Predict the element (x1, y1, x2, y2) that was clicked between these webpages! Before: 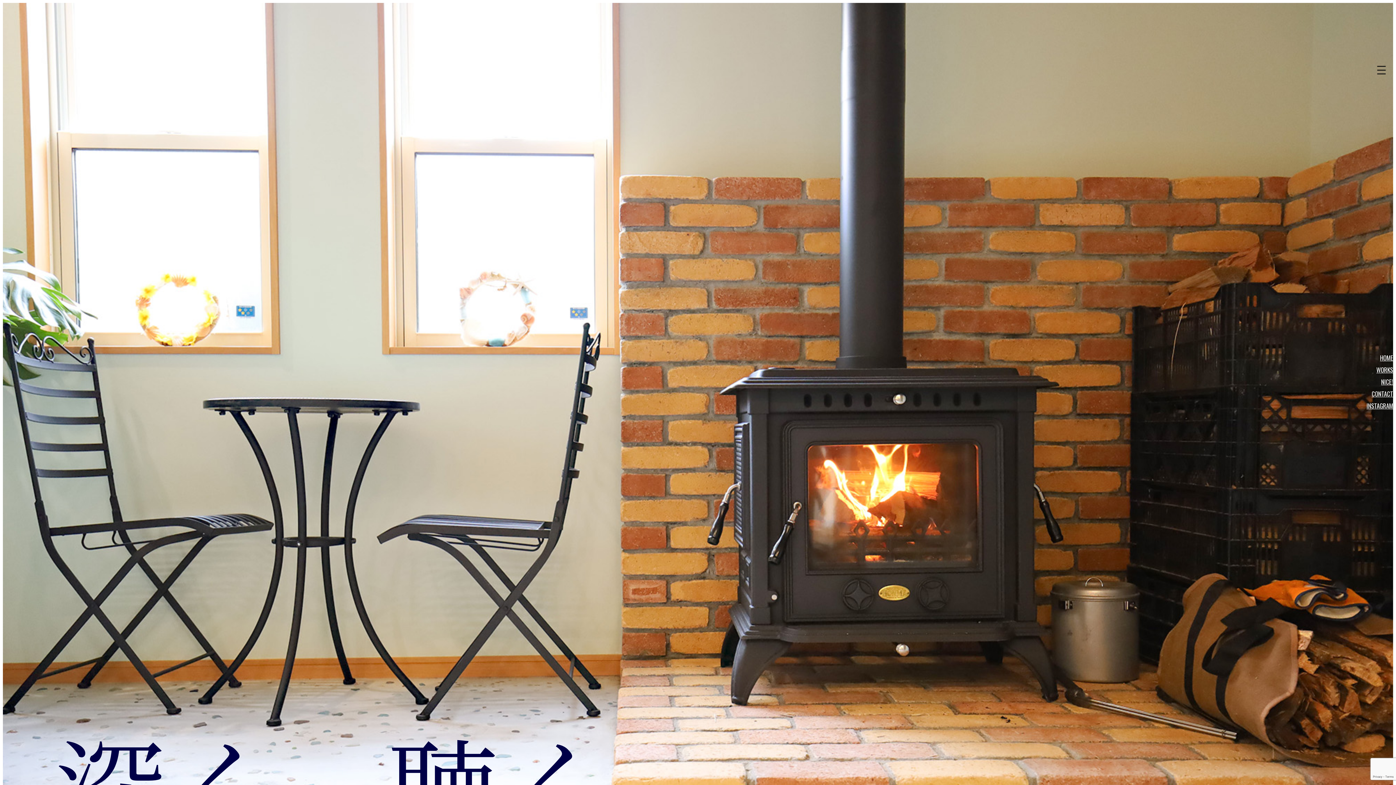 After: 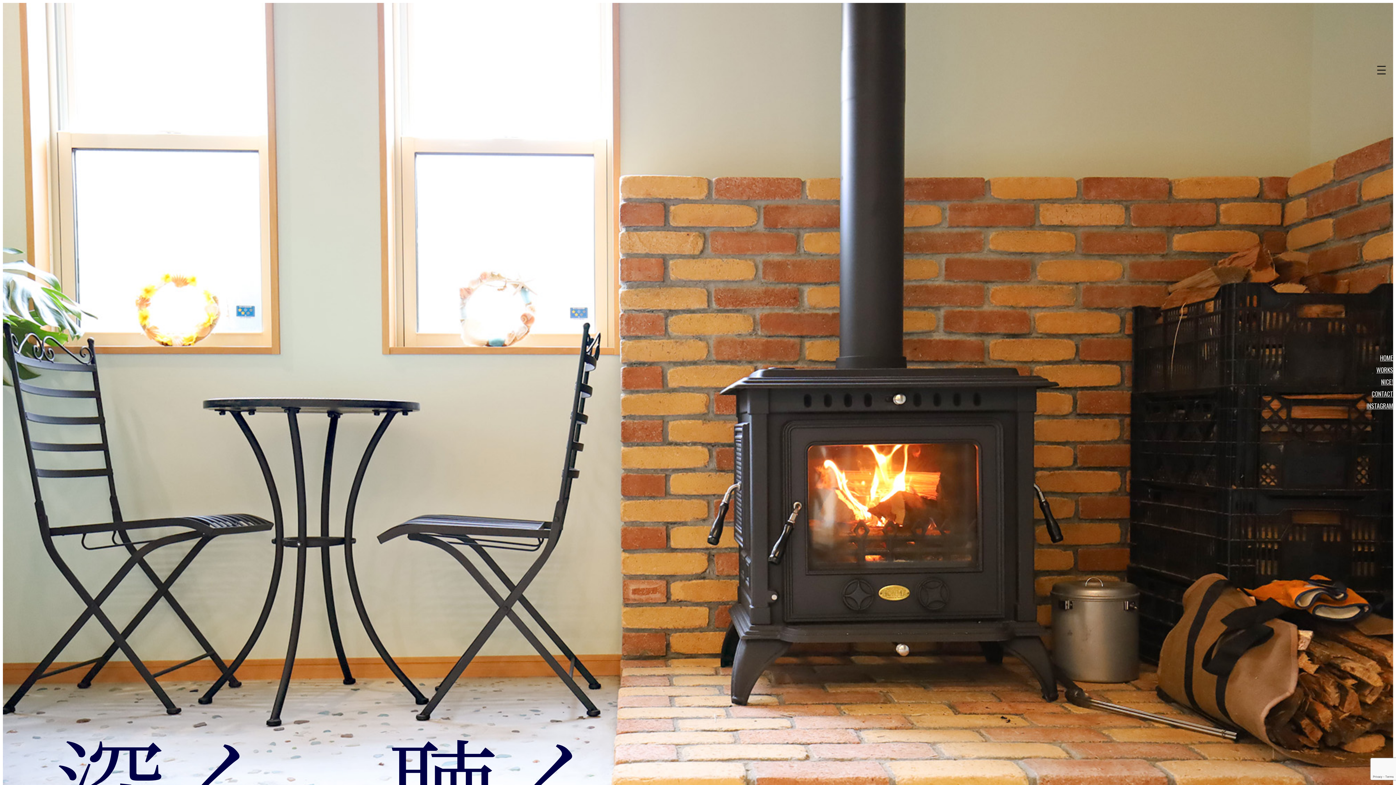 Action: bbox: (1366, 400, 1393, 412) label: INSTAGRAM